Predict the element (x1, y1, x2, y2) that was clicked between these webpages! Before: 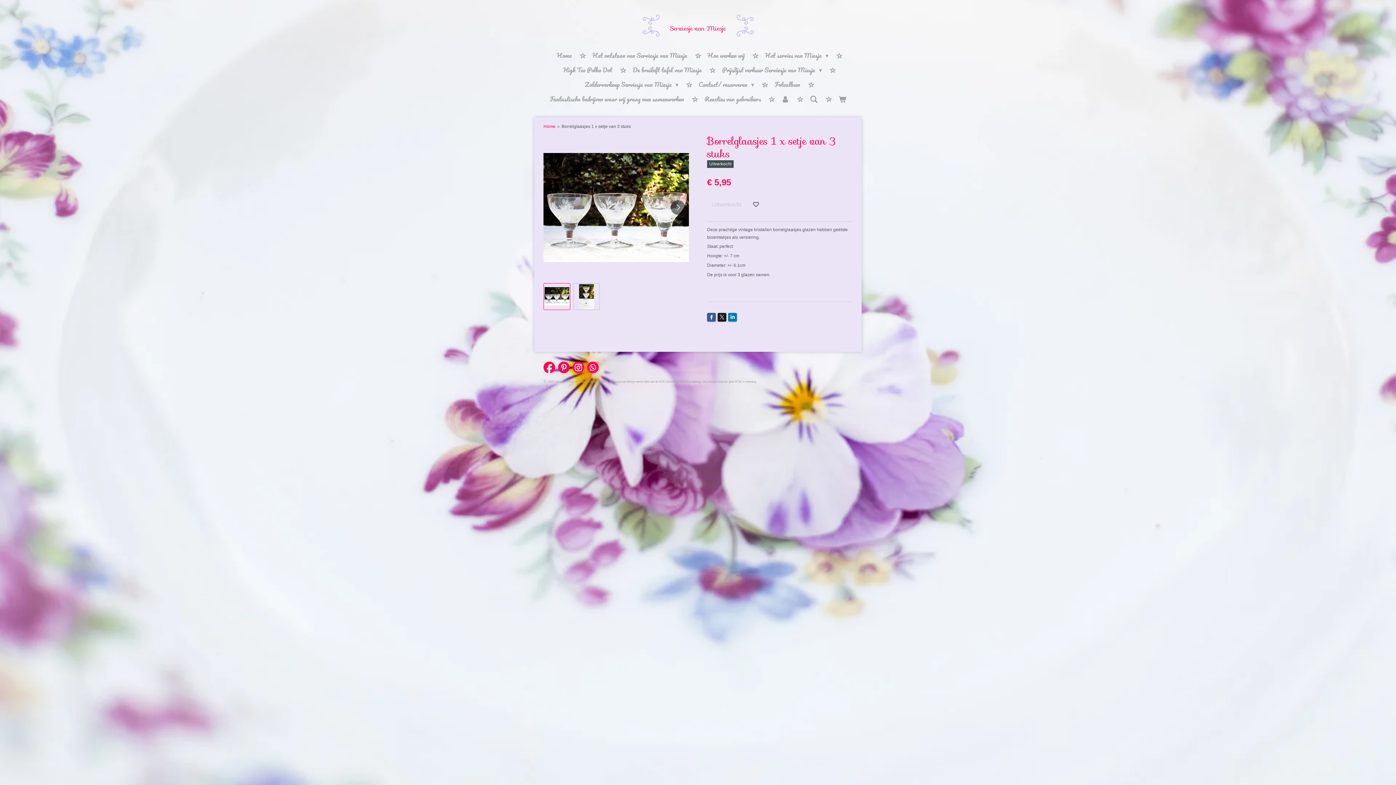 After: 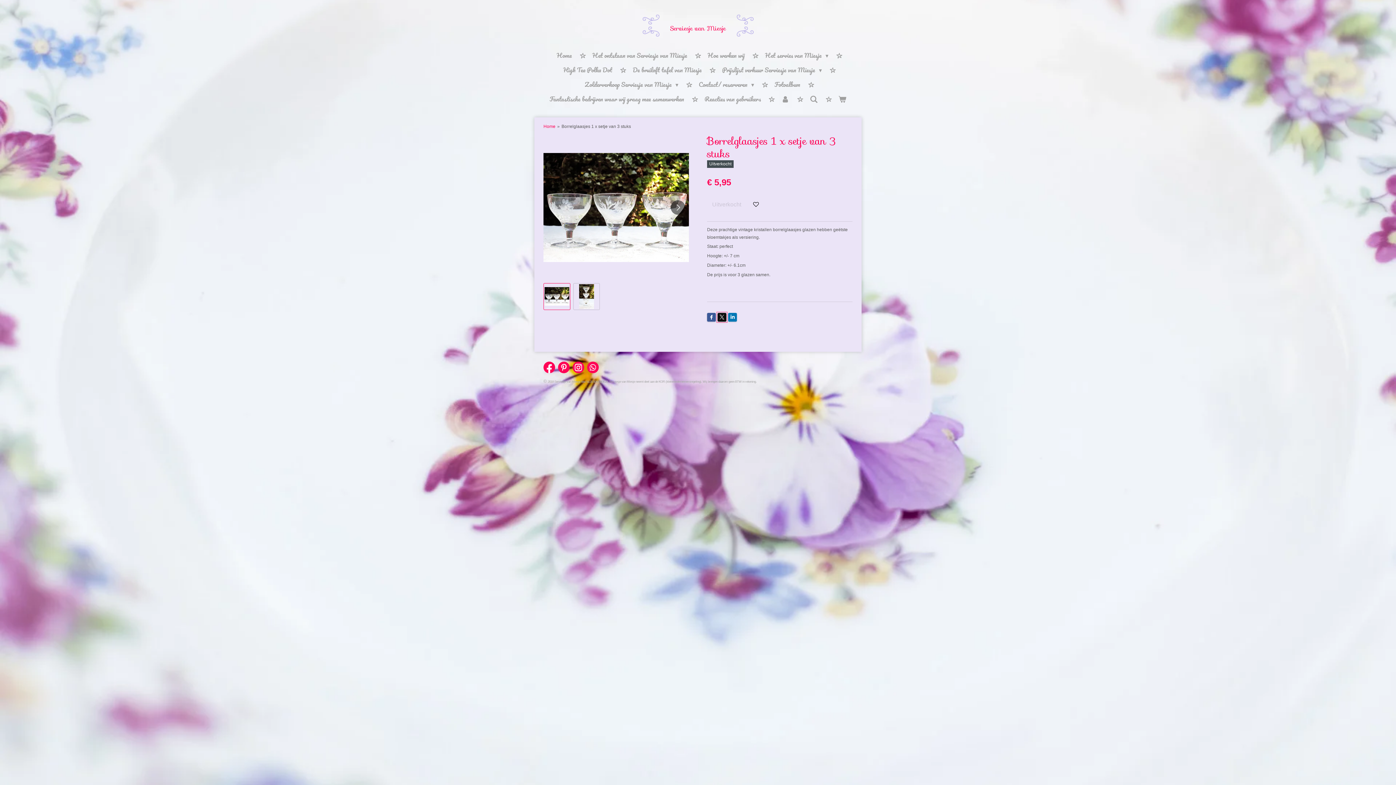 Action: bbox: (717, 313, 726, 321)